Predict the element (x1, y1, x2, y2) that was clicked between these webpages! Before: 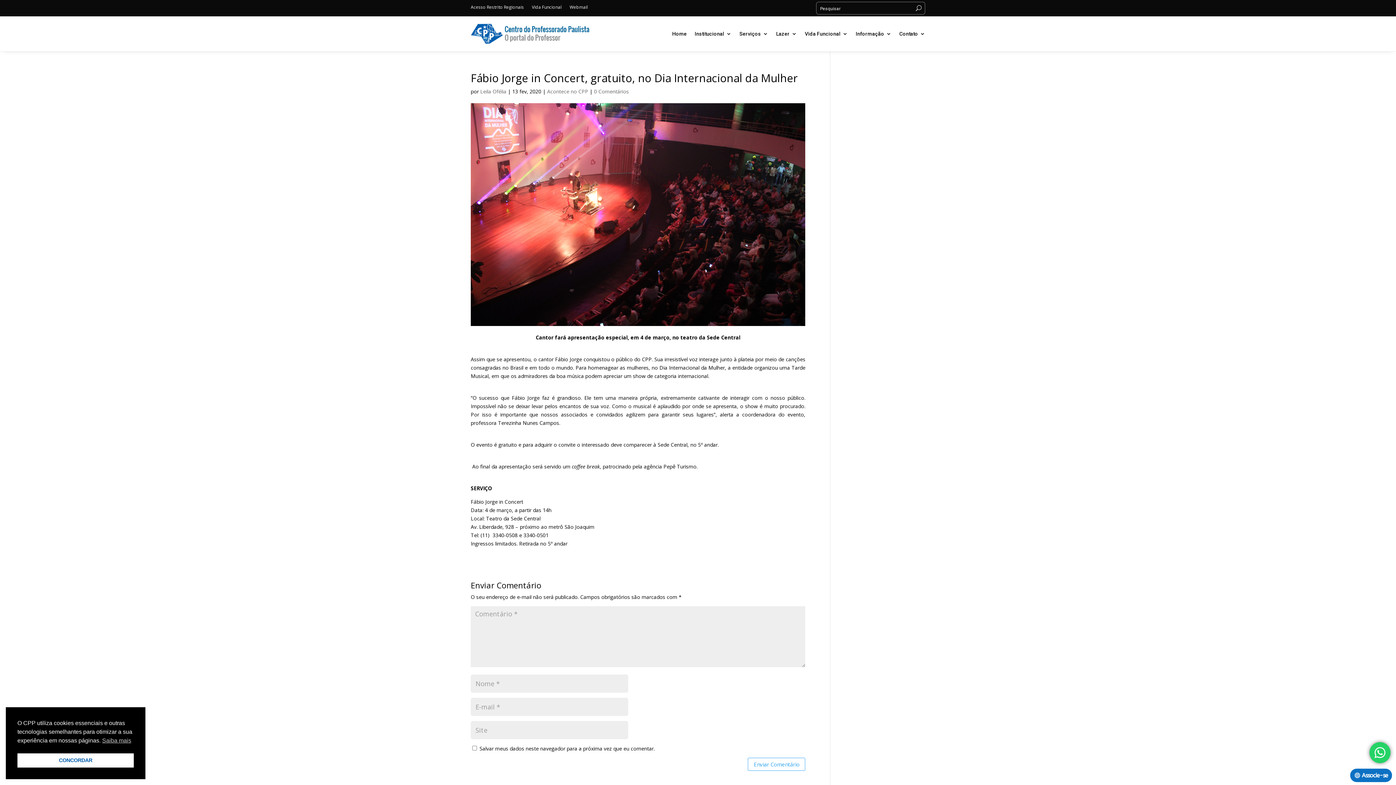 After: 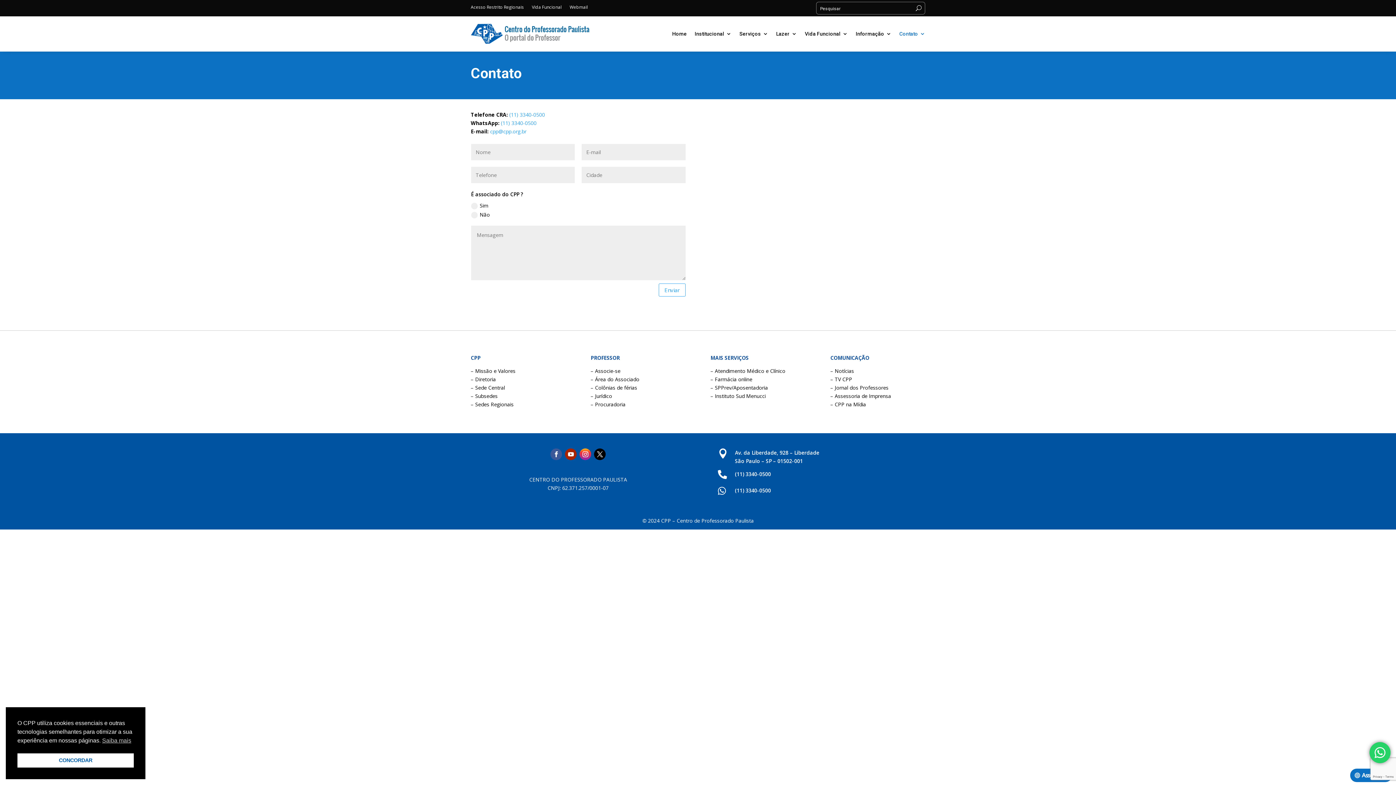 Action: bbox: (899, 20, 925, 47) label: Contato